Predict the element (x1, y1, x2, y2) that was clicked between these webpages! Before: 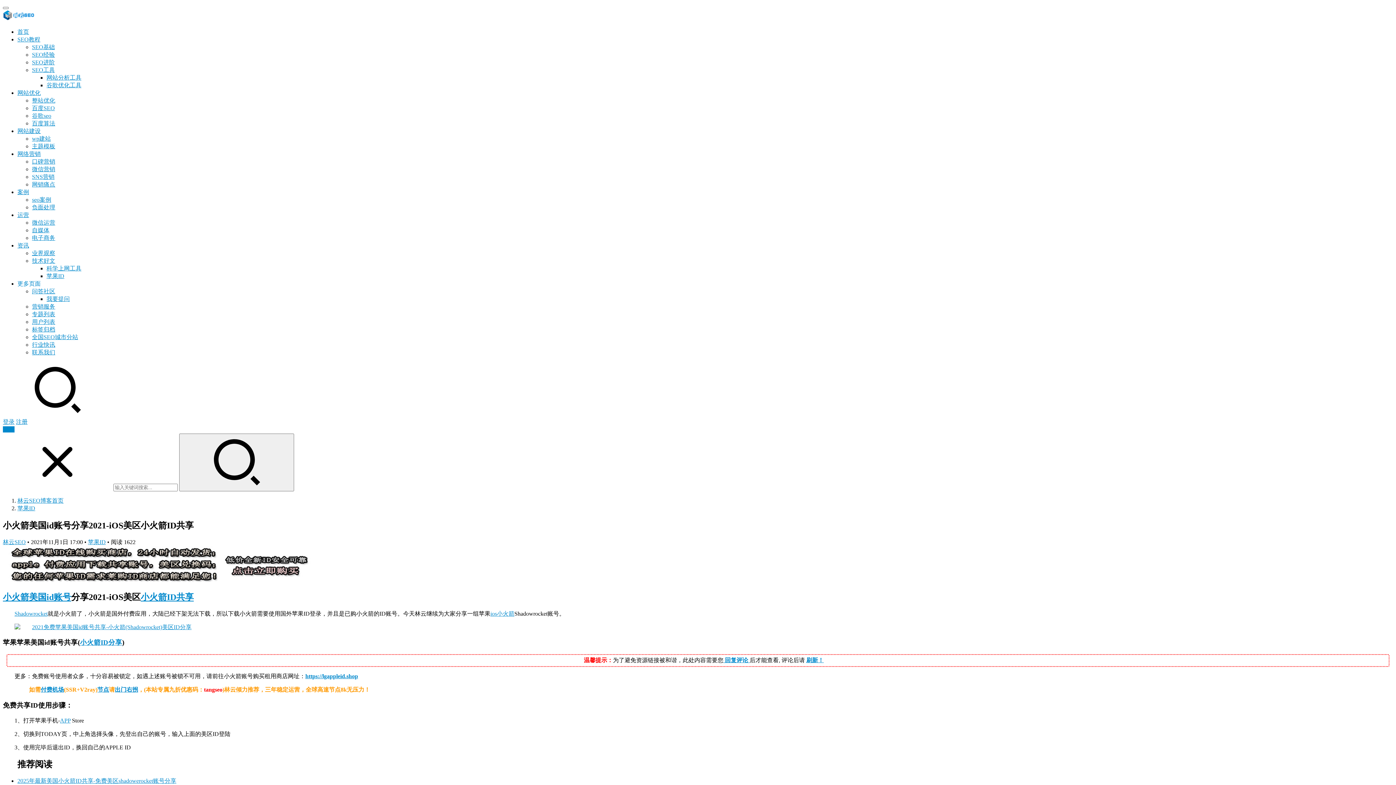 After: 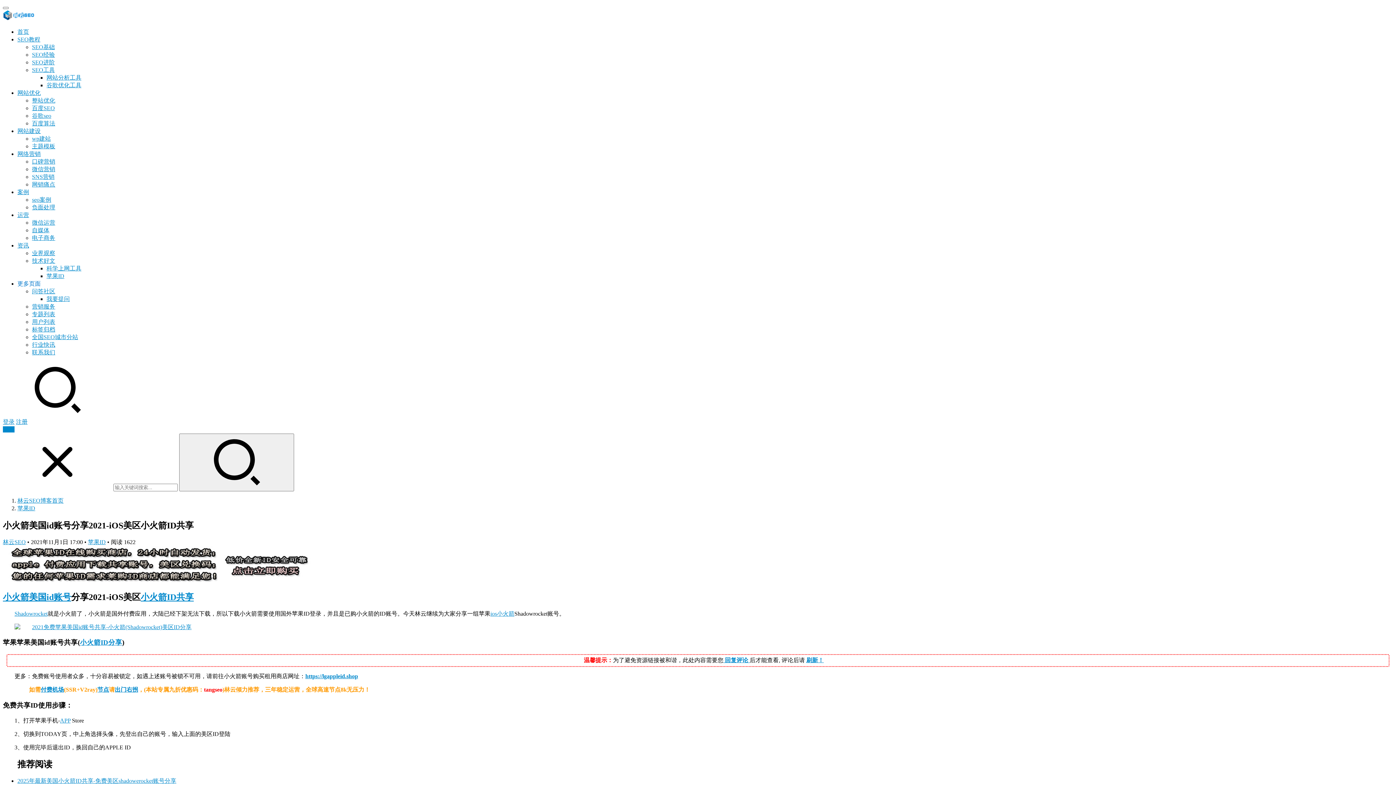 Action: bbox: (17, 280, 40, 286) label: 更多页面